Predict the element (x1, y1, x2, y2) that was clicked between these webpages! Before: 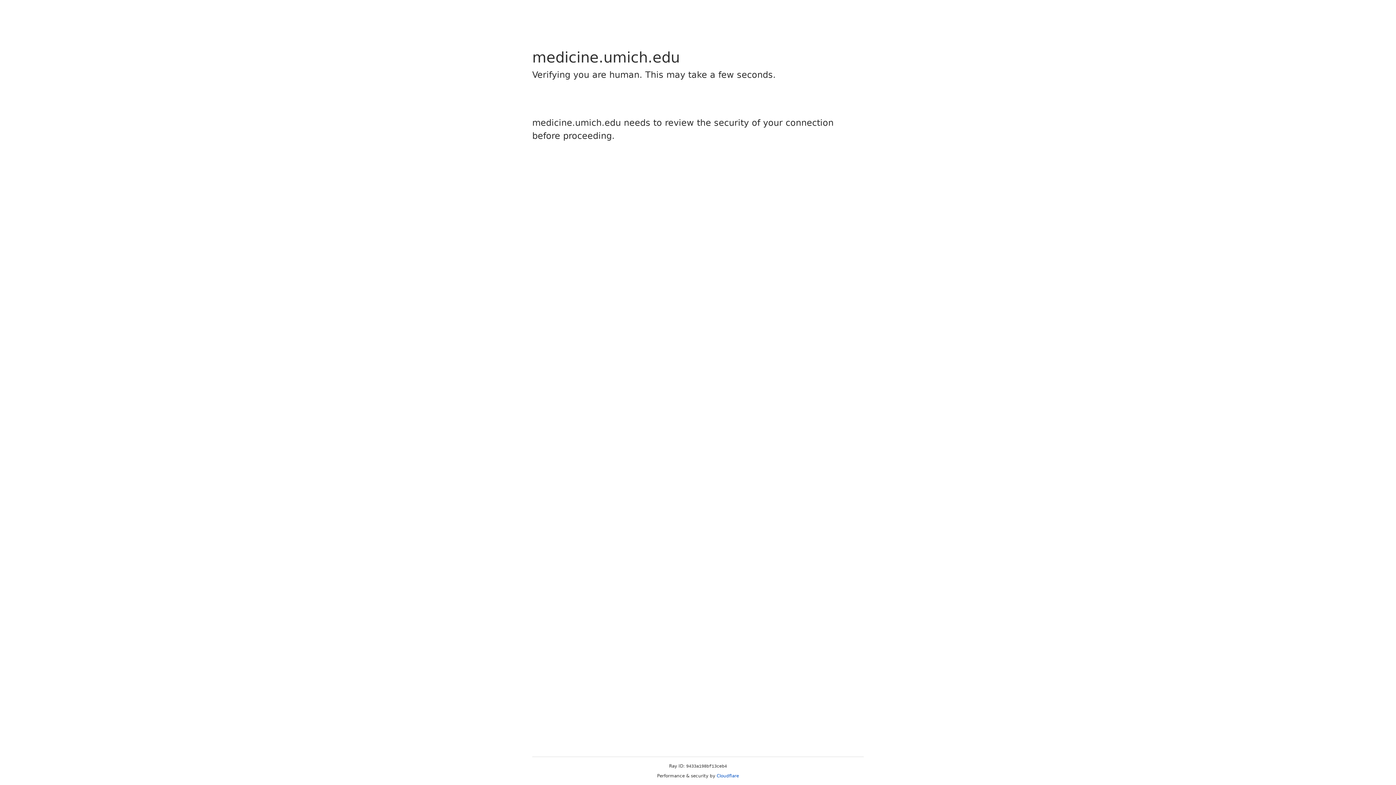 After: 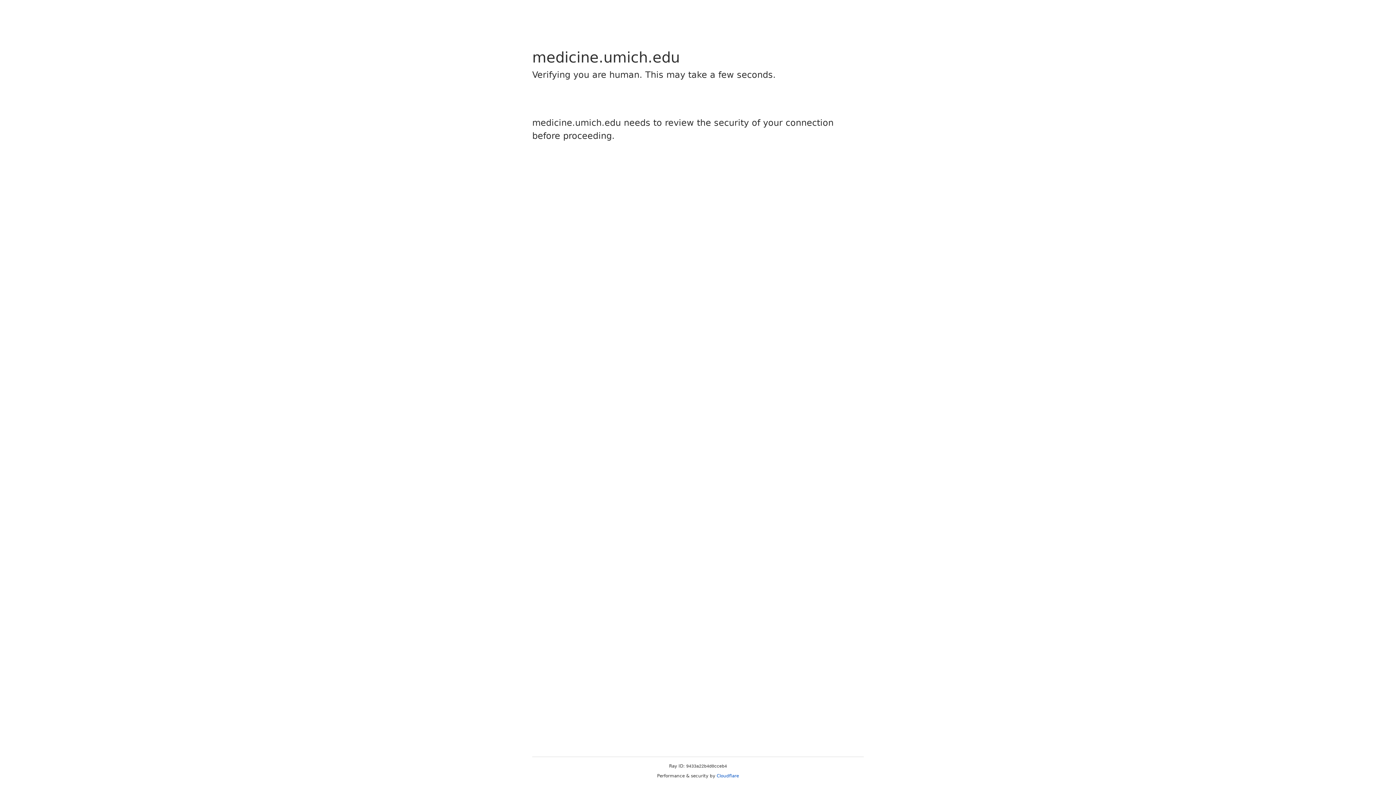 Action: bbox: (716, 773, 739, 778) label: Cloudflare